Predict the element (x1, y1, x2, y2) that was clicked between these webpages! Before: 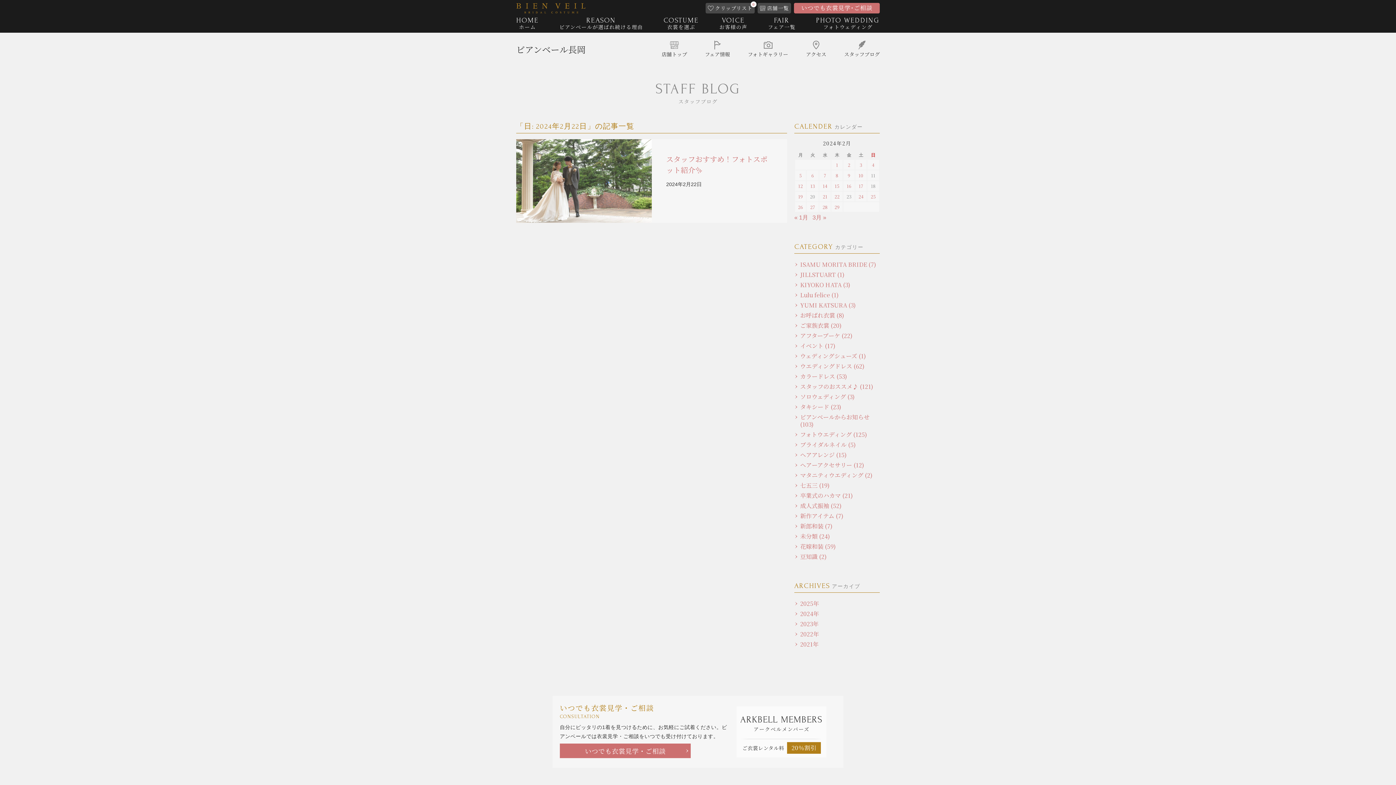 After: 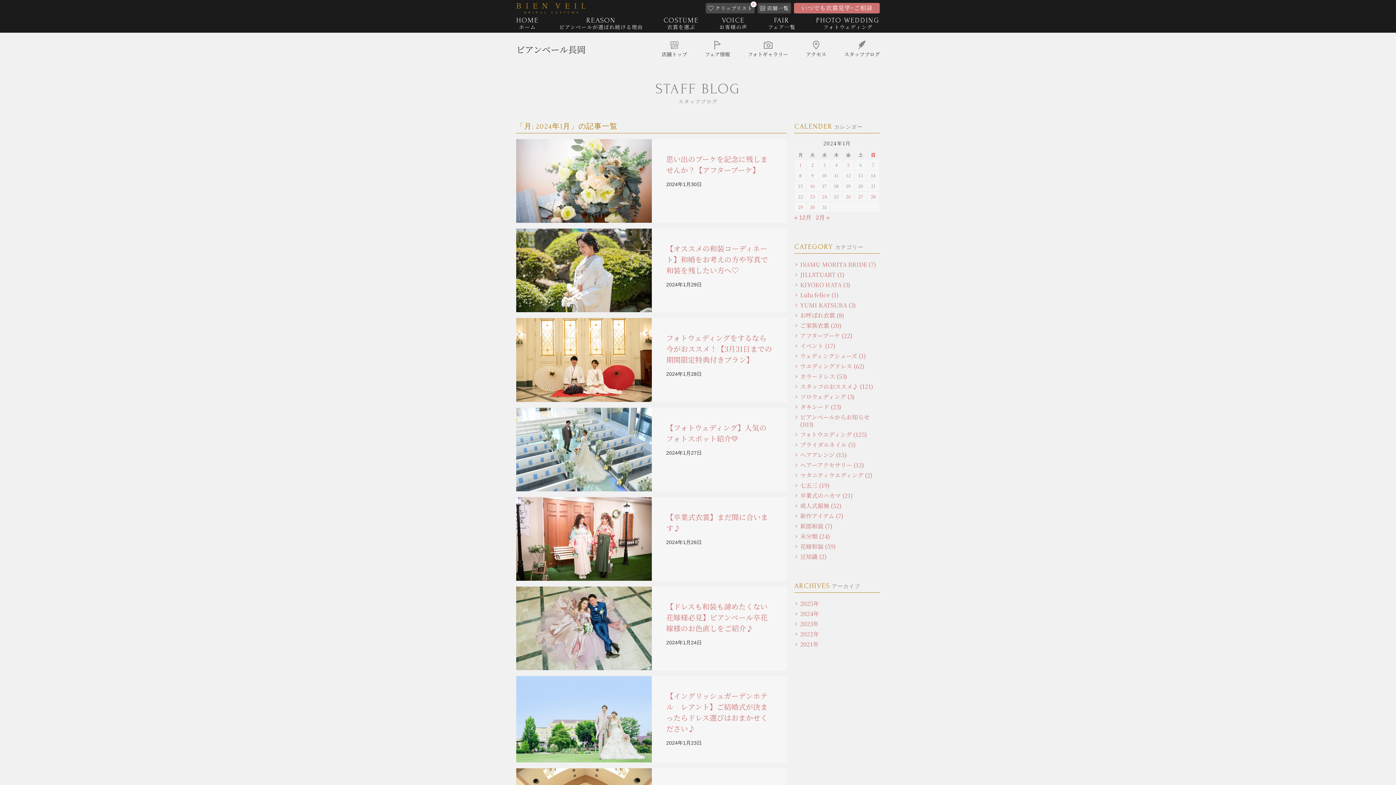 Action: bbox: (794, 214, 808, 220) label: « 1月